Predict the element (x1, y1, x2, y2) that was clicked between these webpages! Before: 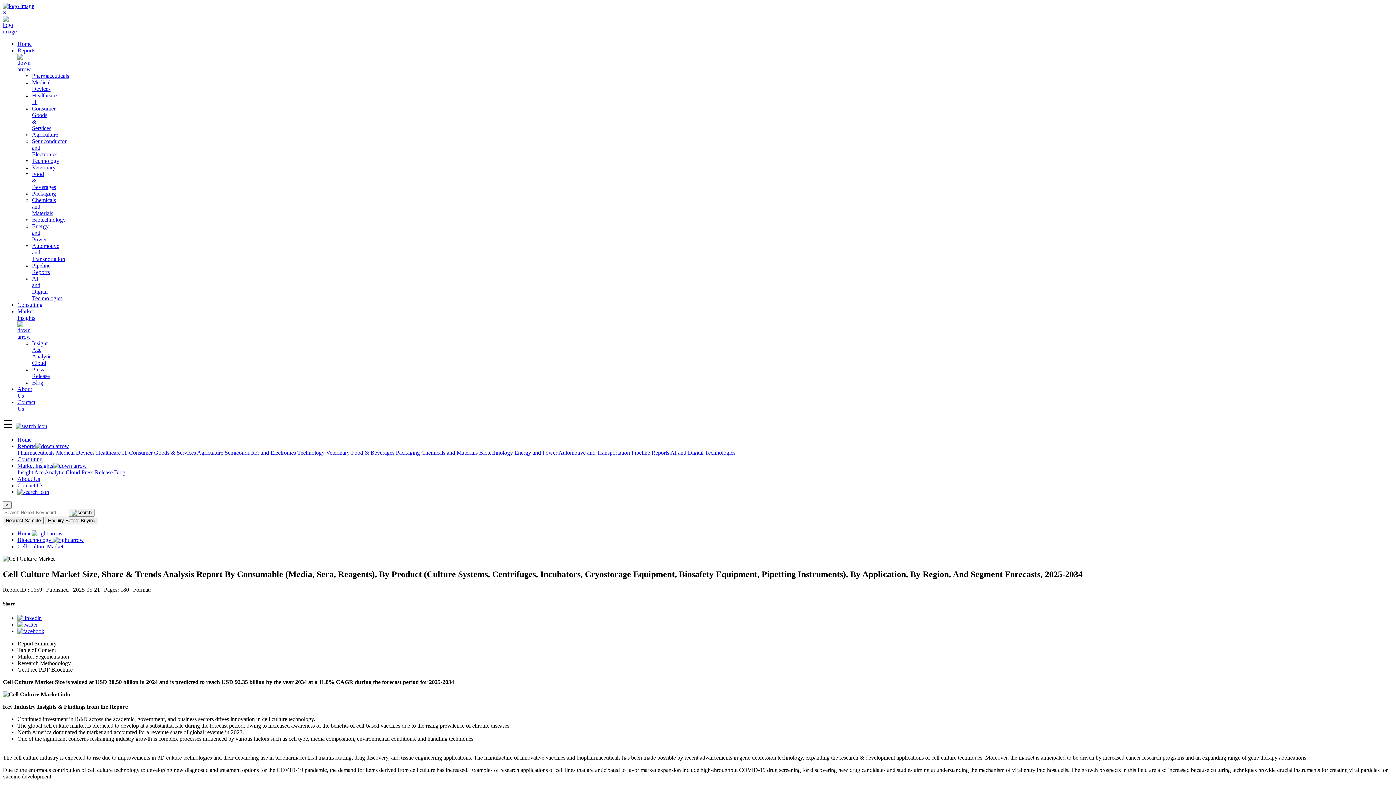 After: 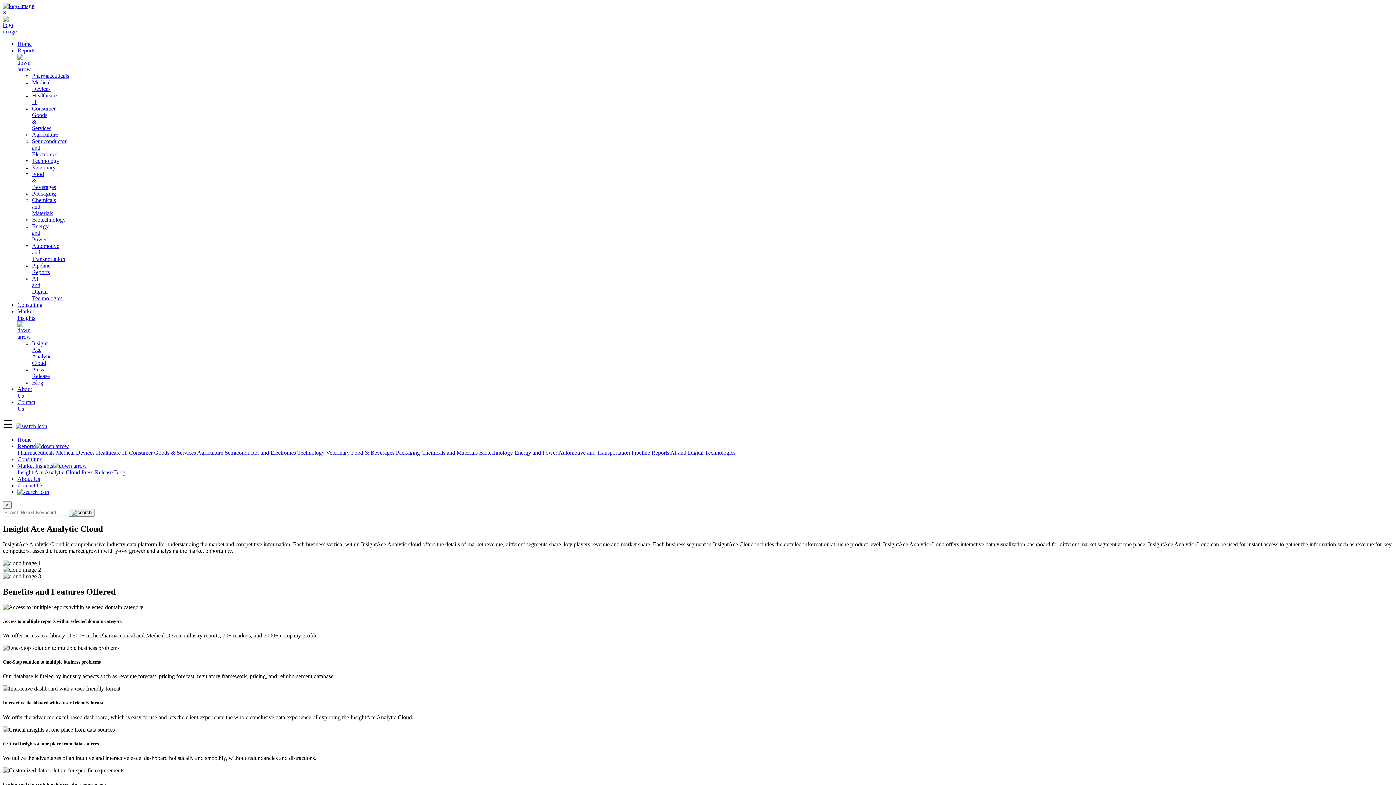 Action: label: Insight Ace Analytic Cloud bbox: (17, 469, 80, 475)